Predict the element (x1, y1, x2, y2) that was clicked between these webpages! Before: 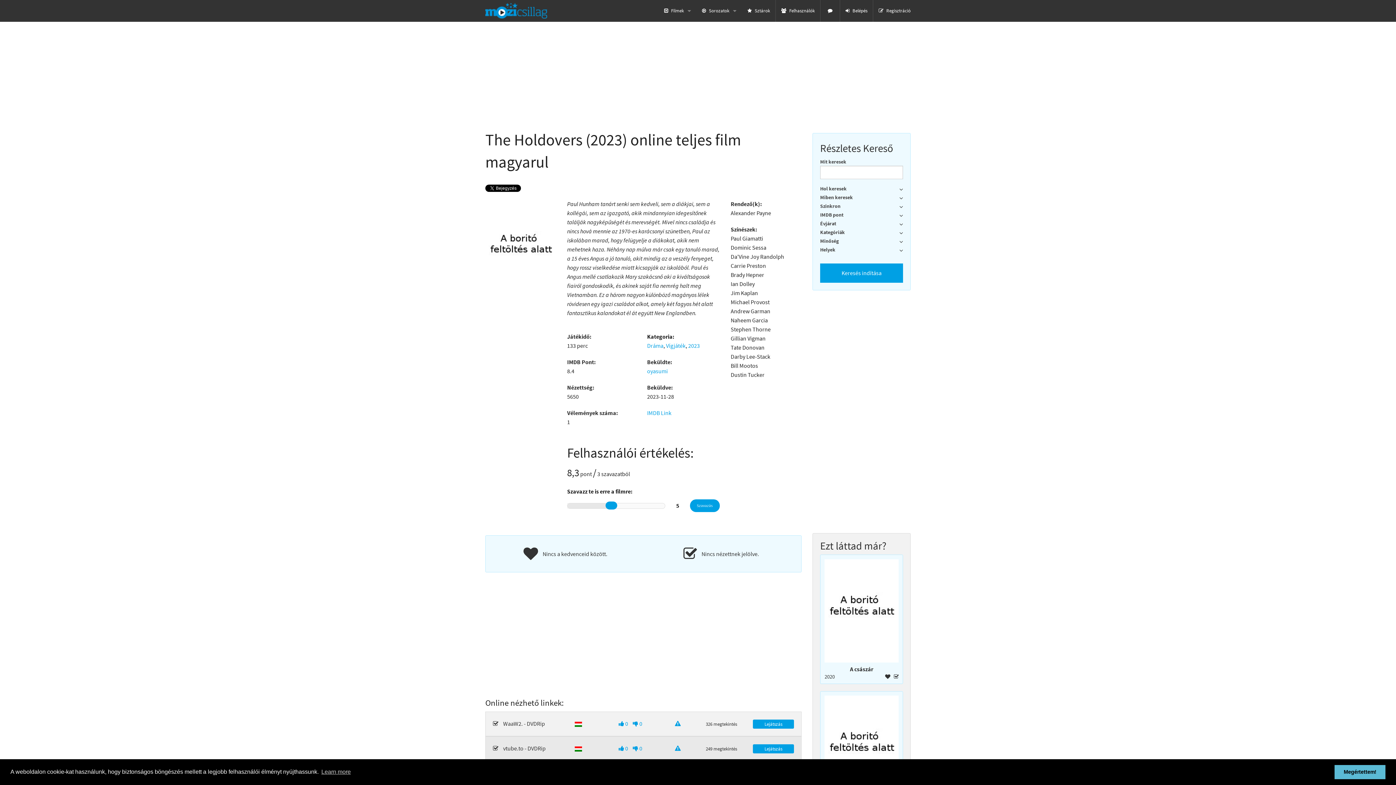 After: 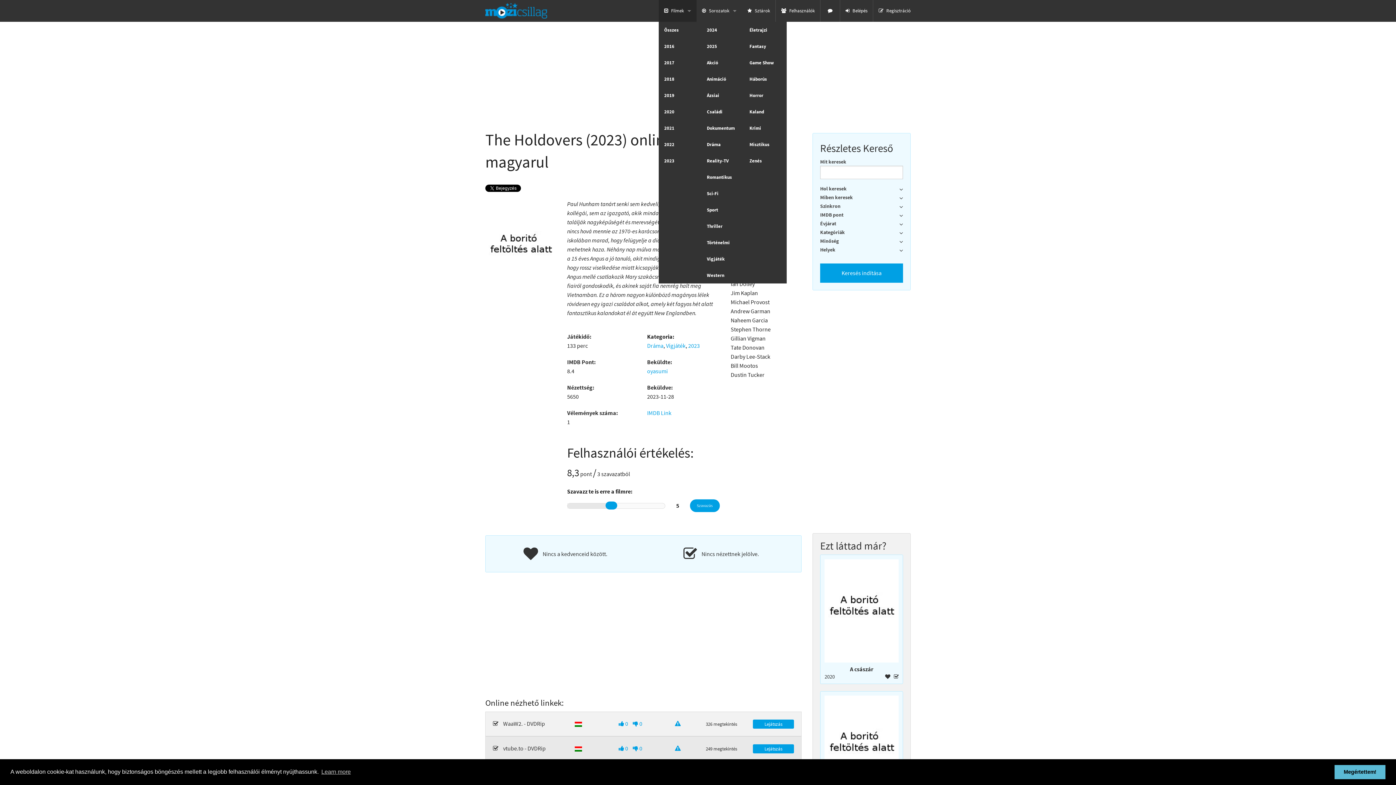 Action: label:  Filmek bbox: (658, 0, 696, 21)